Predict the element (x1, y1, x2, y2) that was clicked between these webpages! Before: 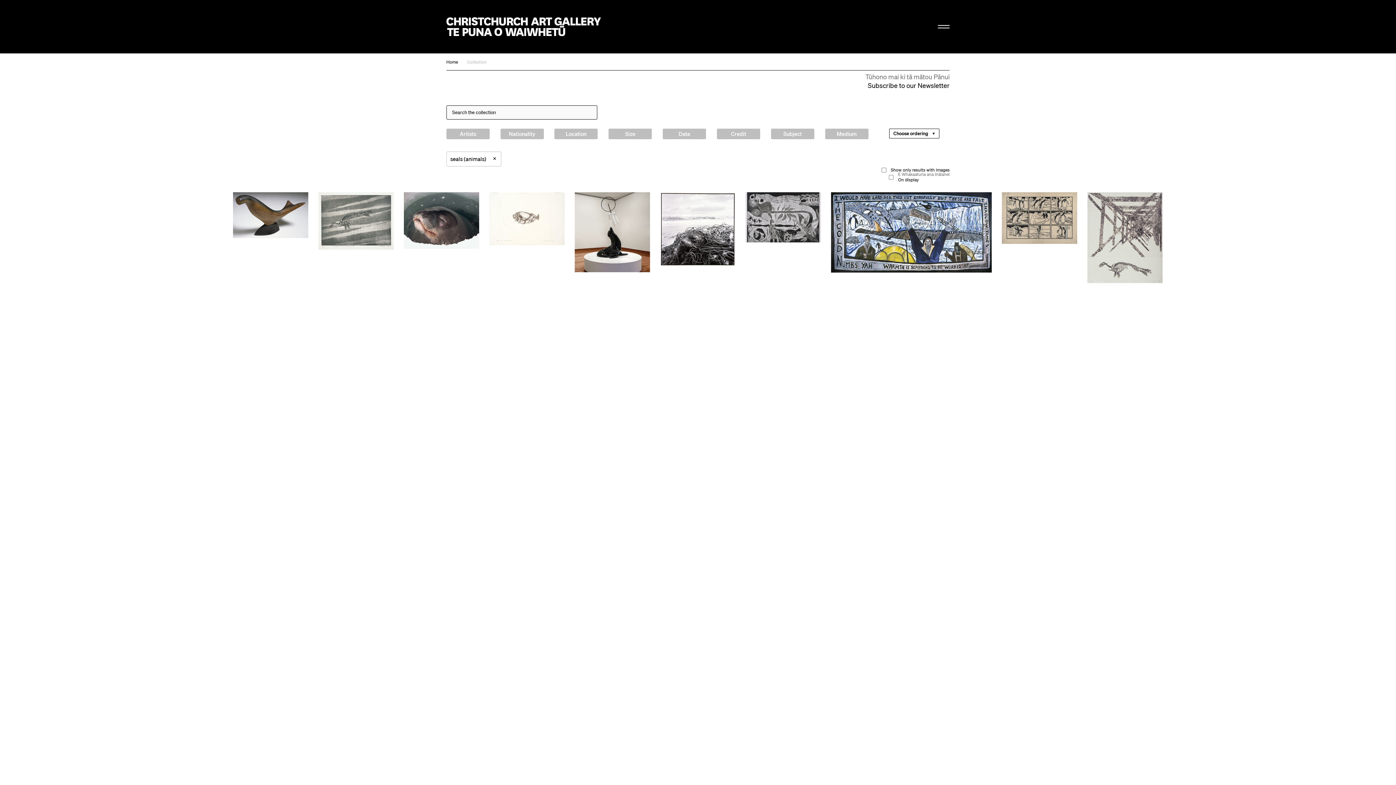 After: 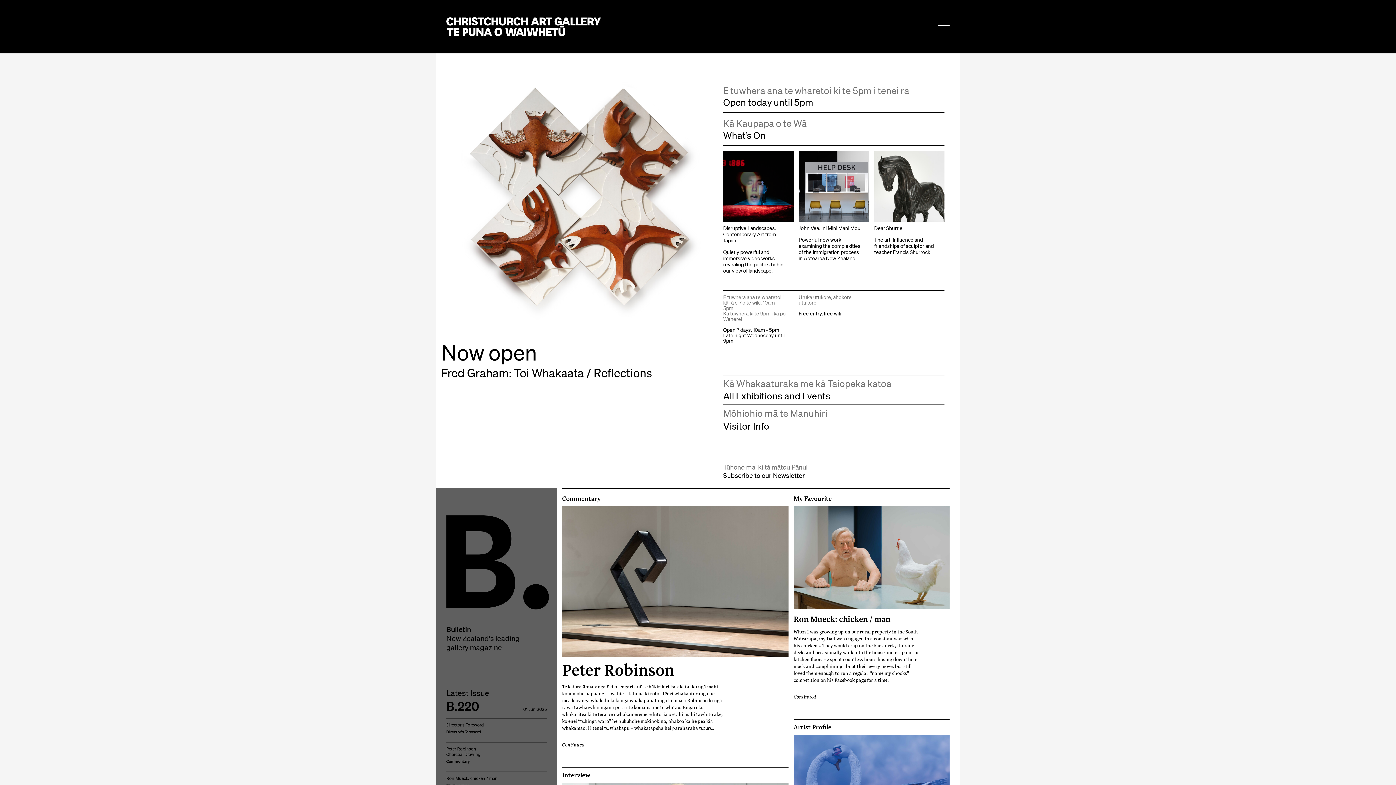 Action: label: Home bbox: (446, 57, 458, 66)